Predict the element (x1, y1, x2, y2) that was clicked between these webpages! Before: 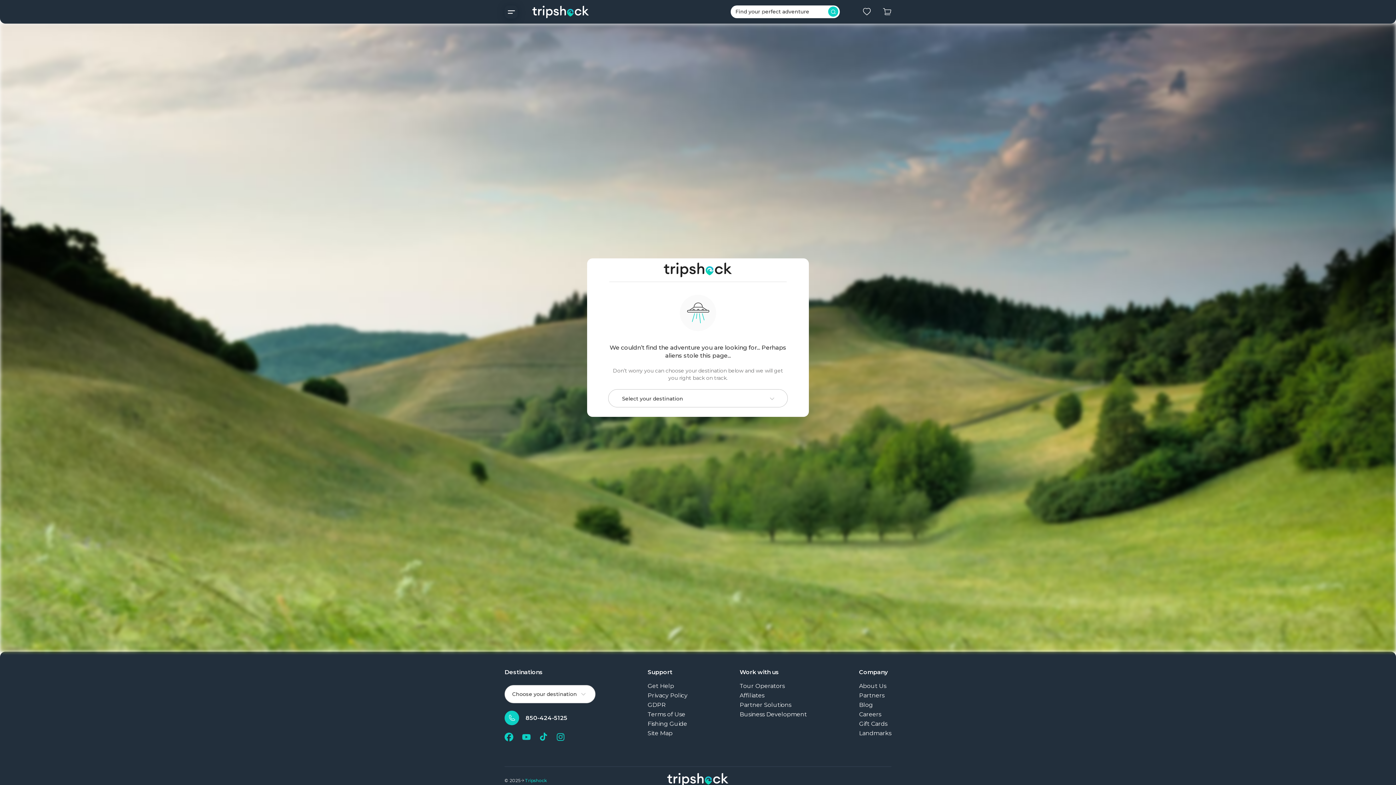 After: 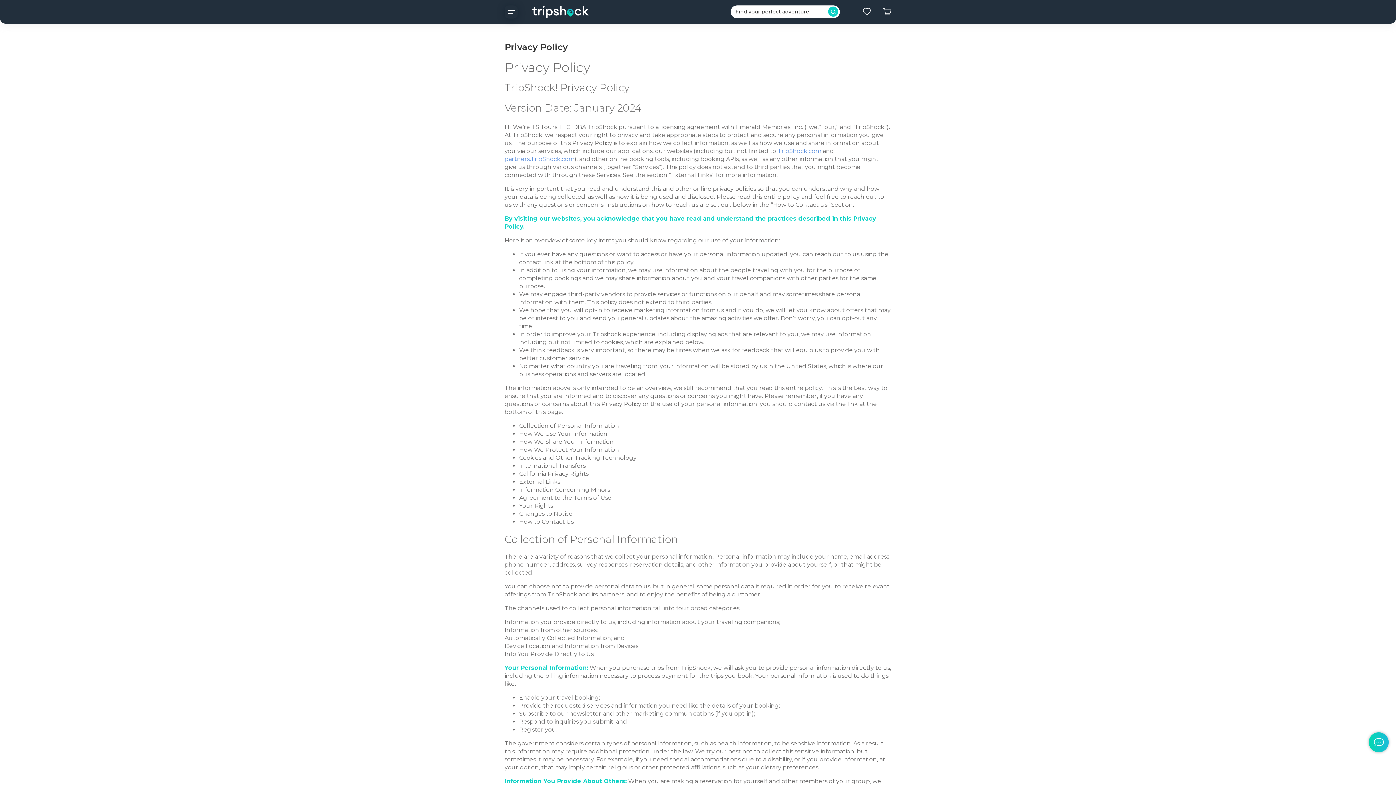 Action: bbox: (647, 692, 687, 700) label: Privacy Policy